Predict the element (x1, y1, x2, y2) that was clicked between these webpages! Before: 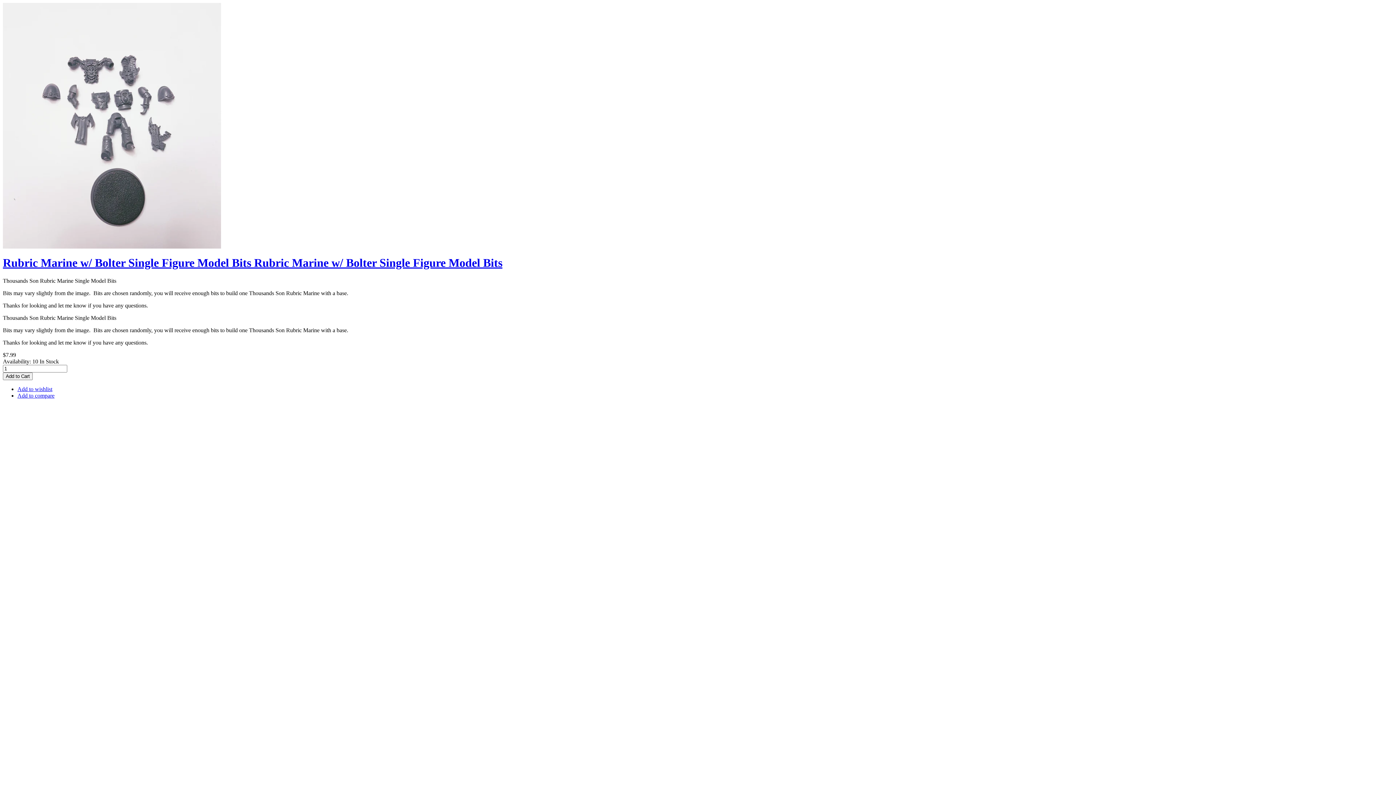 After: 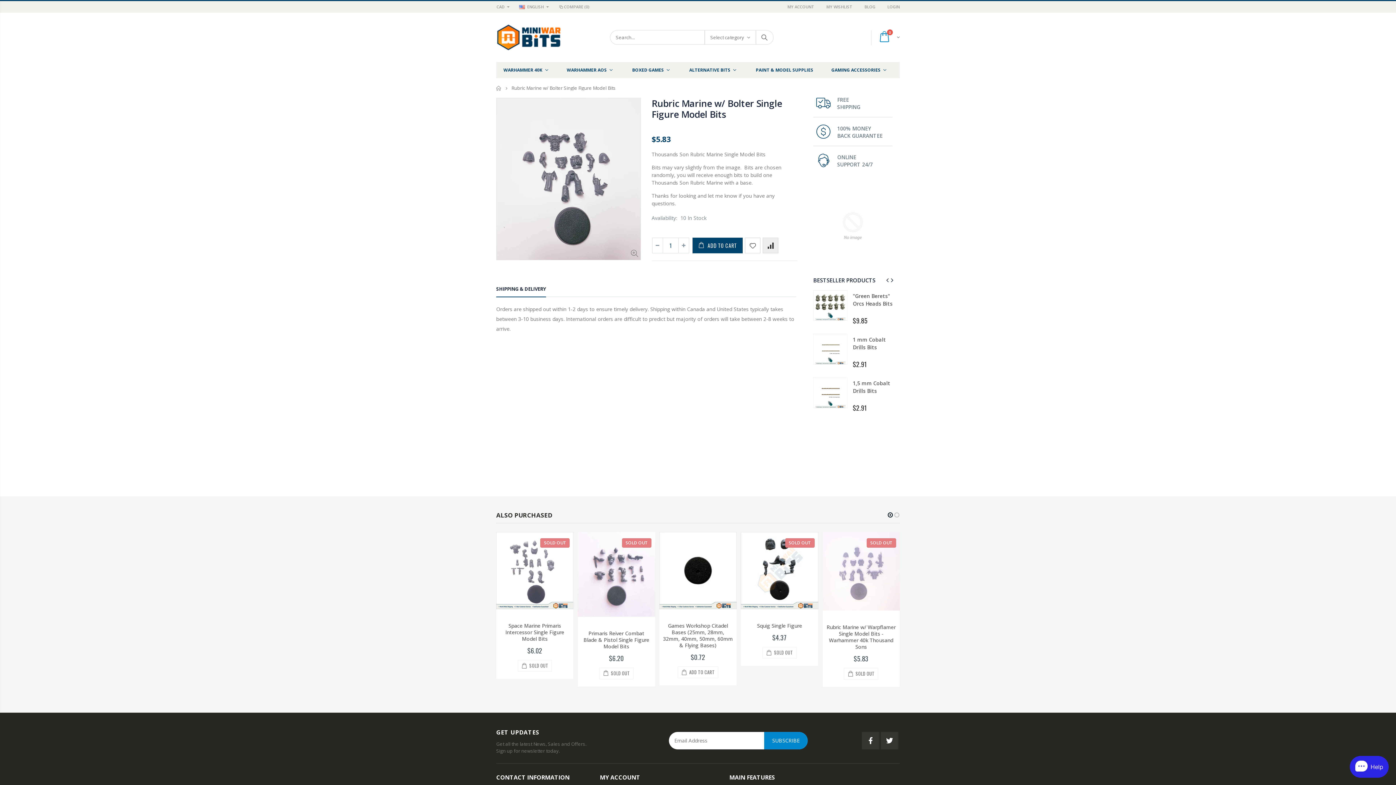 Action: bbox: (2, 256, 502, 269) label: Rubric Marine w/ Bolter Single Figure Model Bits Rubric Marine w/ Bolter Single Figure Model Bits